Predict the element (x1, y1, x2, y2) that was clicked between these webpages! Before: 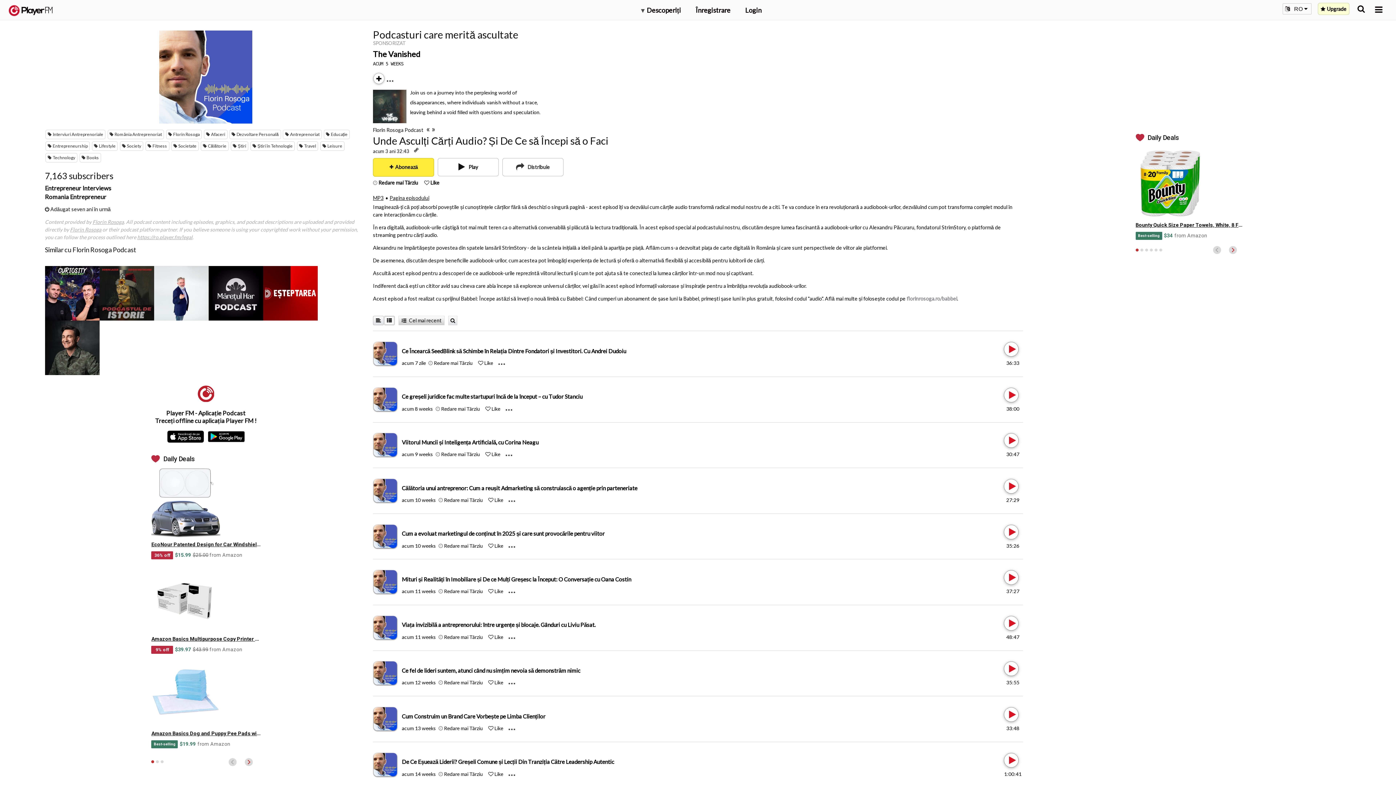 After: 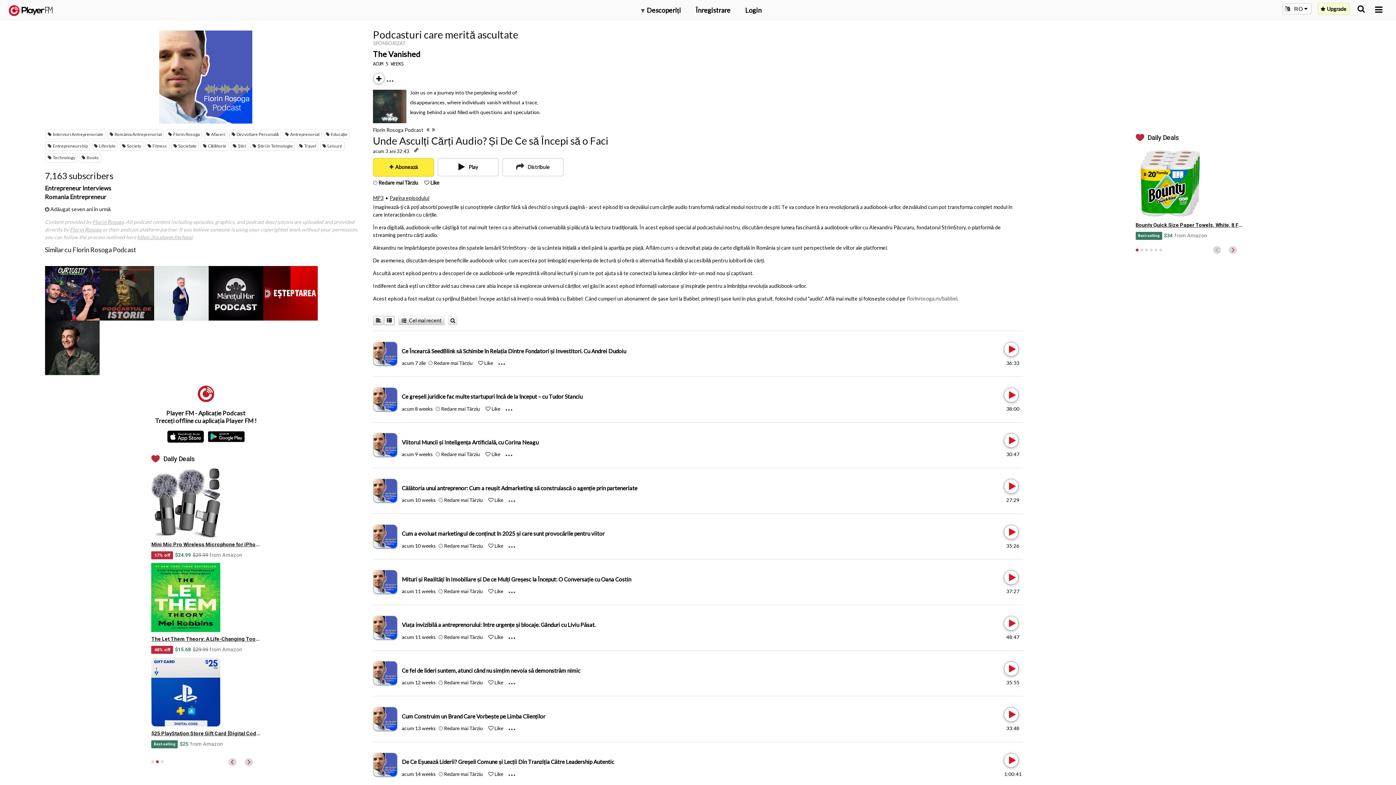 Action: bbox: (156, 760, 159, 763) label: 2 of 3